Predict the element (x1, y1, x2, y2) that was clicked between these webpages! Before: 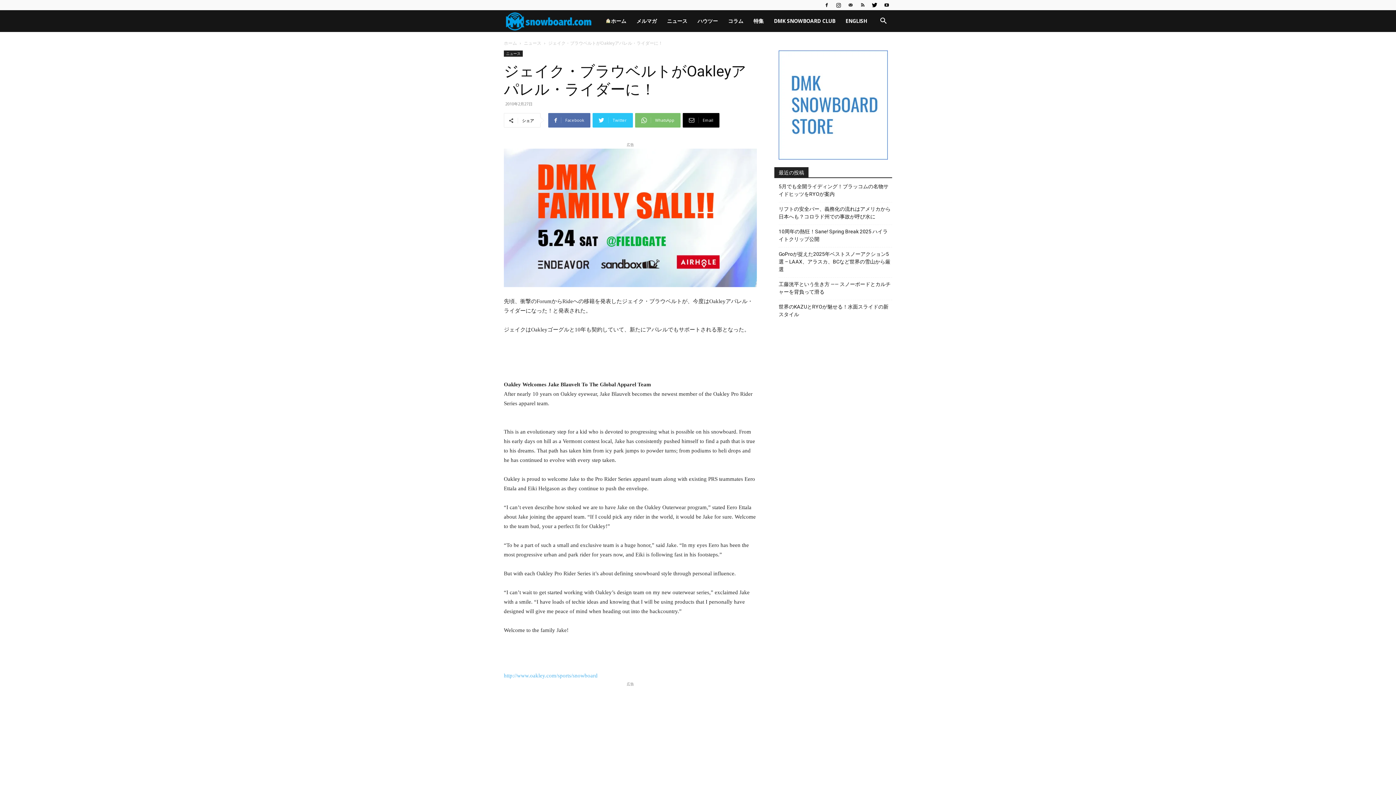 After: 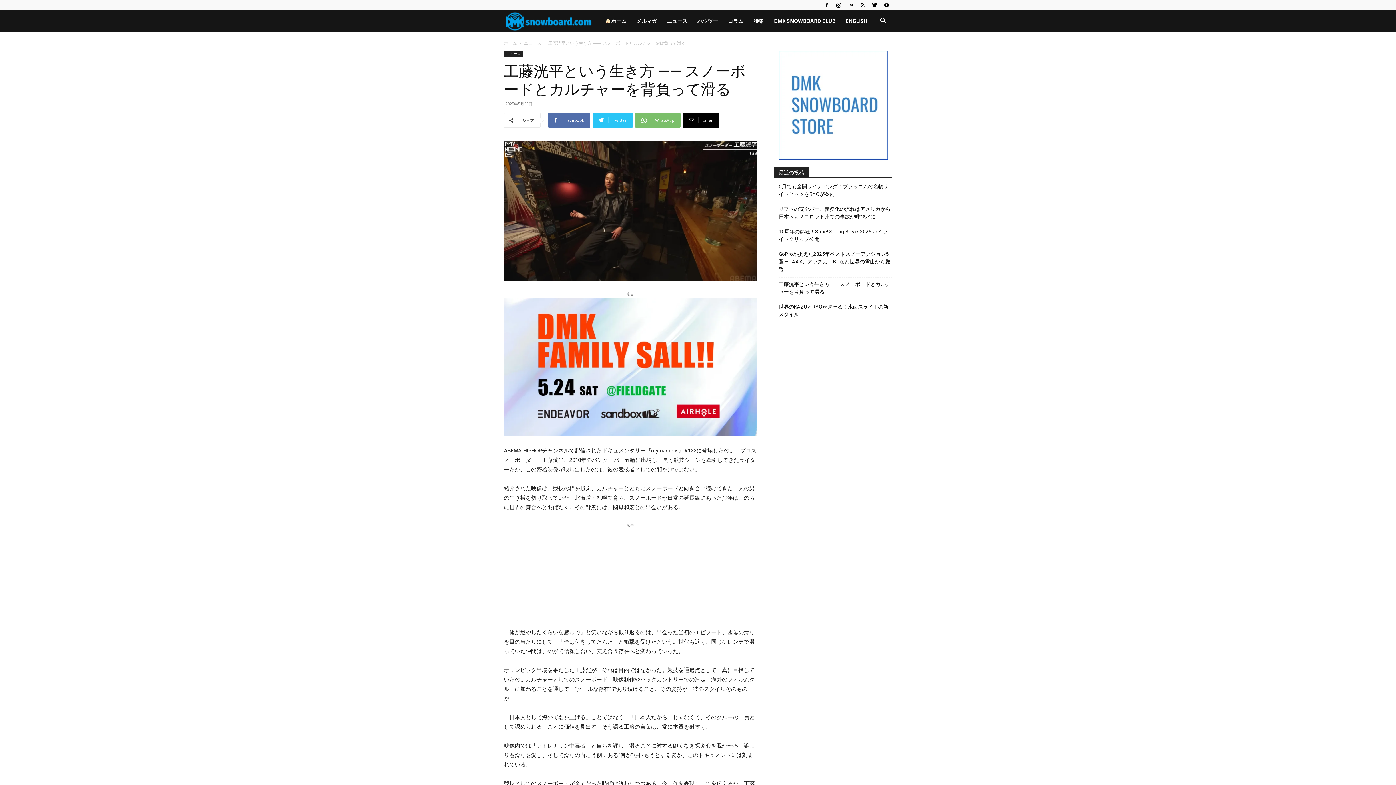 Action: label: 工藤洸平という生き方 —— スノーボードとカルチャーを背負って滑る bbox: (778, 280, 892, 296)